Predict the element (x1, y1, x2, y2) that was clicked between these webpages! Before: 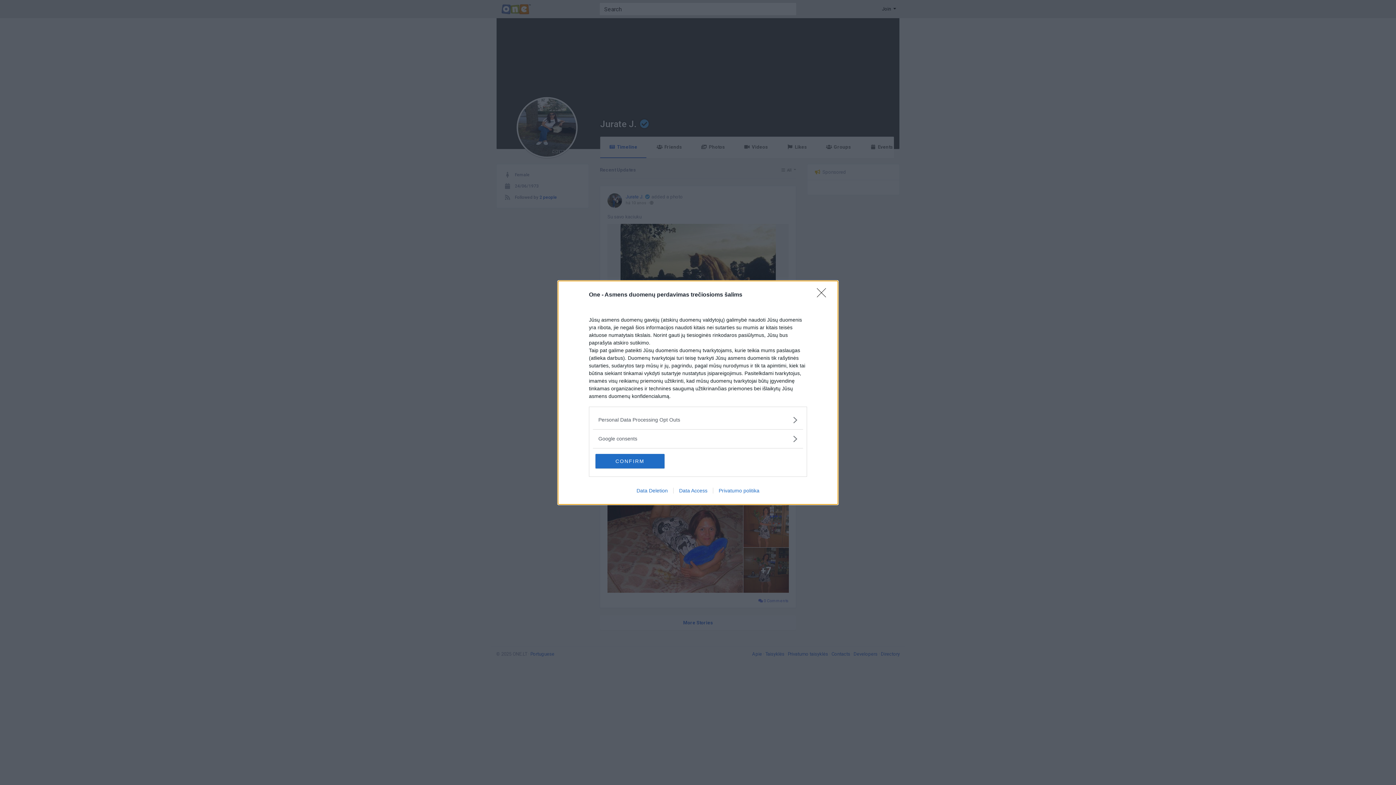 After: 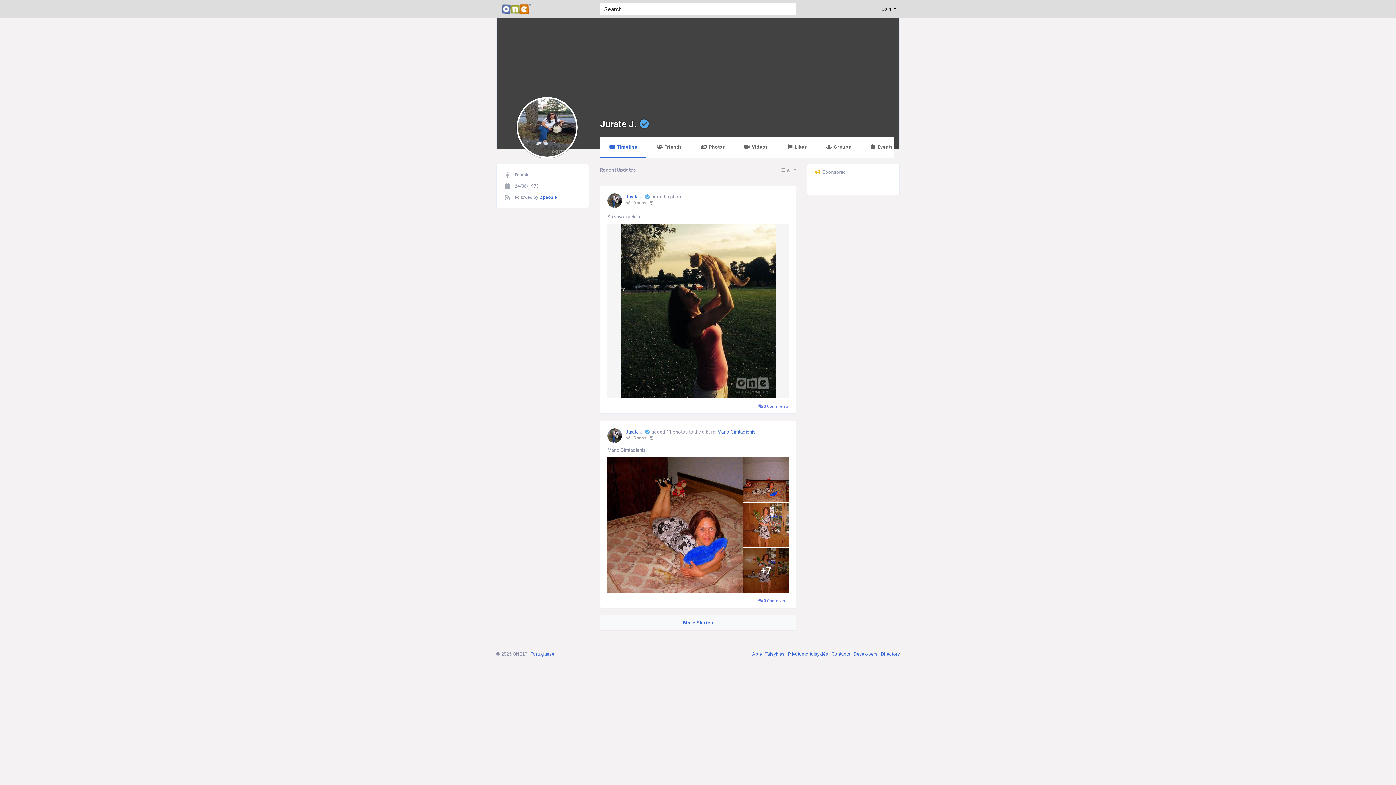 Action: label: Close bbox: (817, 288, 830, 302)